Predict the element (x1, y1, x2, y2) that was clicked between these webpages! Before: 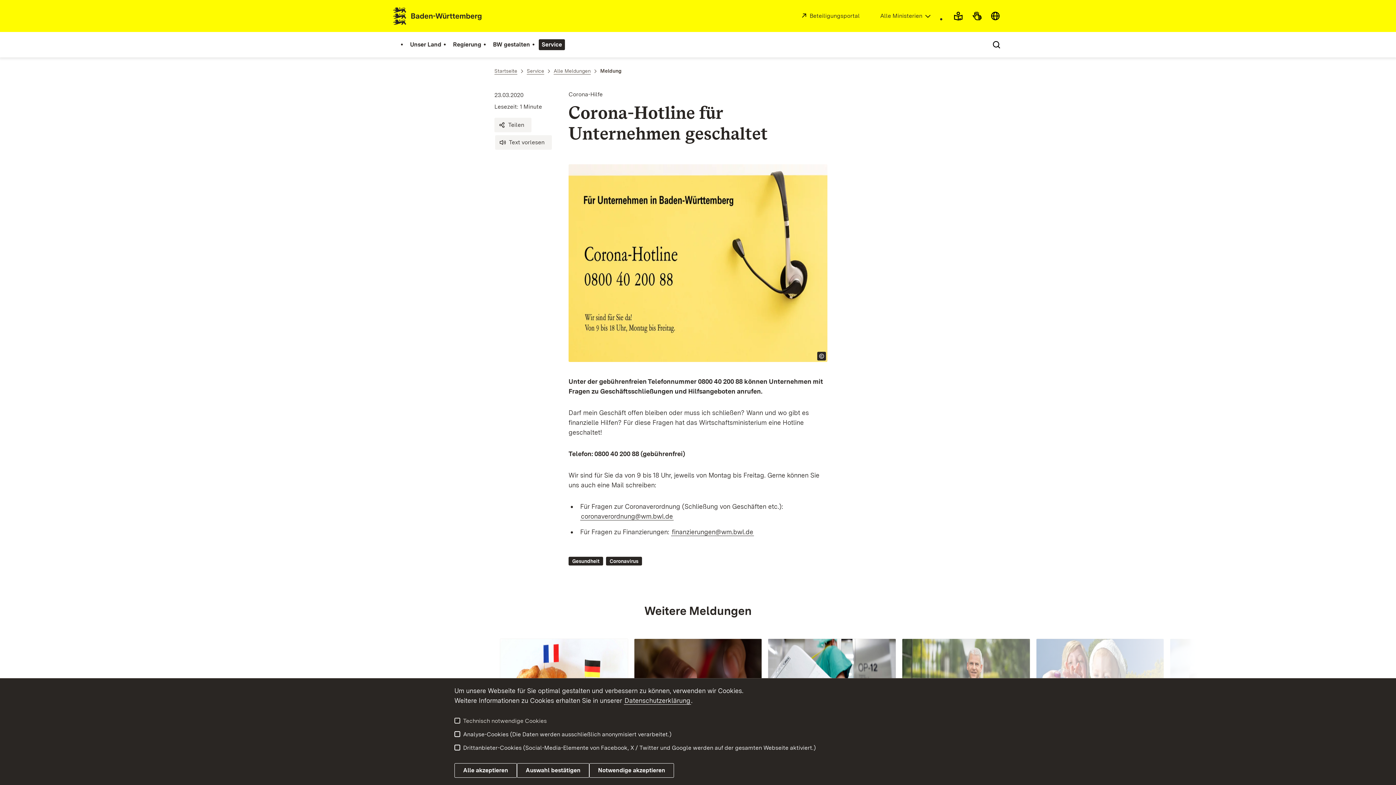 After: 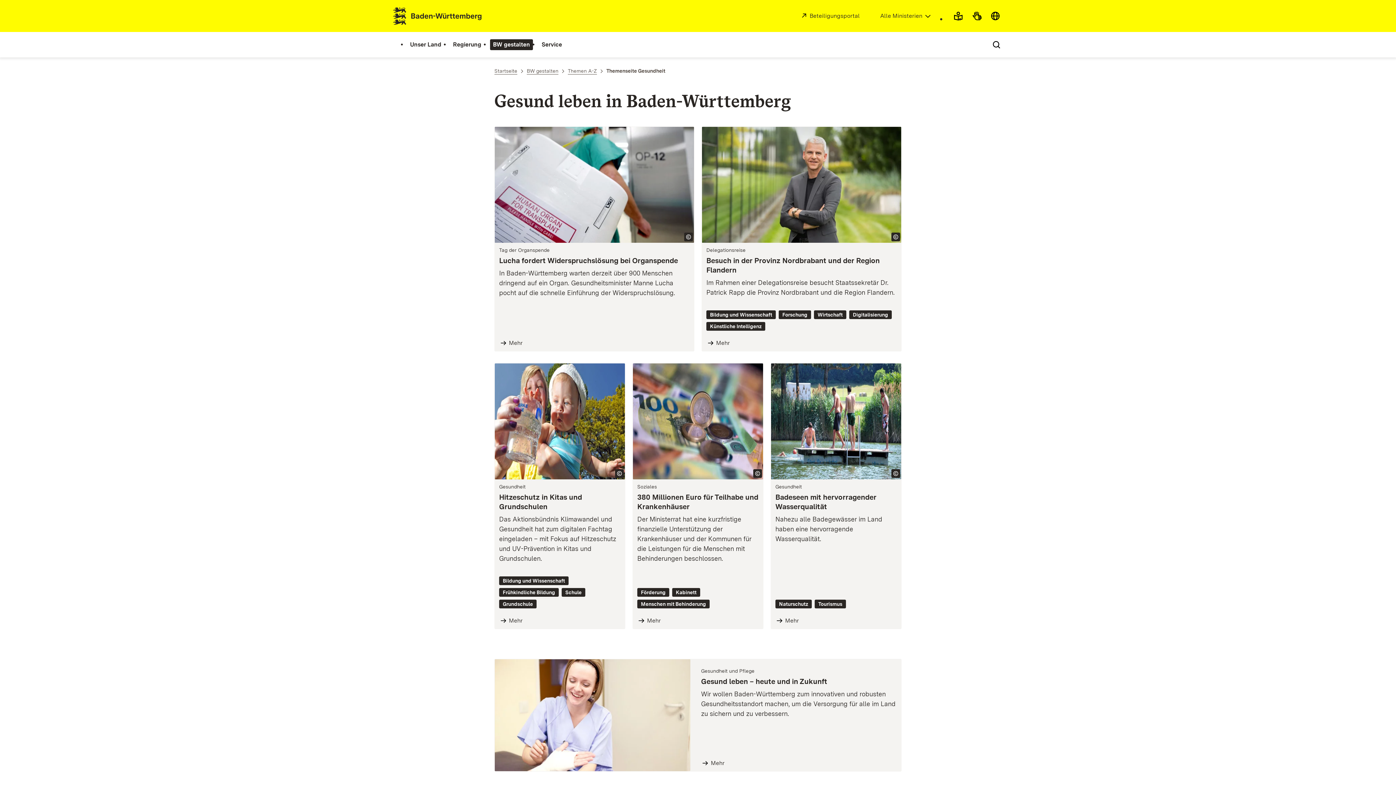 Action: label: Gesundheit bbox: (568, 557, 603, 565)